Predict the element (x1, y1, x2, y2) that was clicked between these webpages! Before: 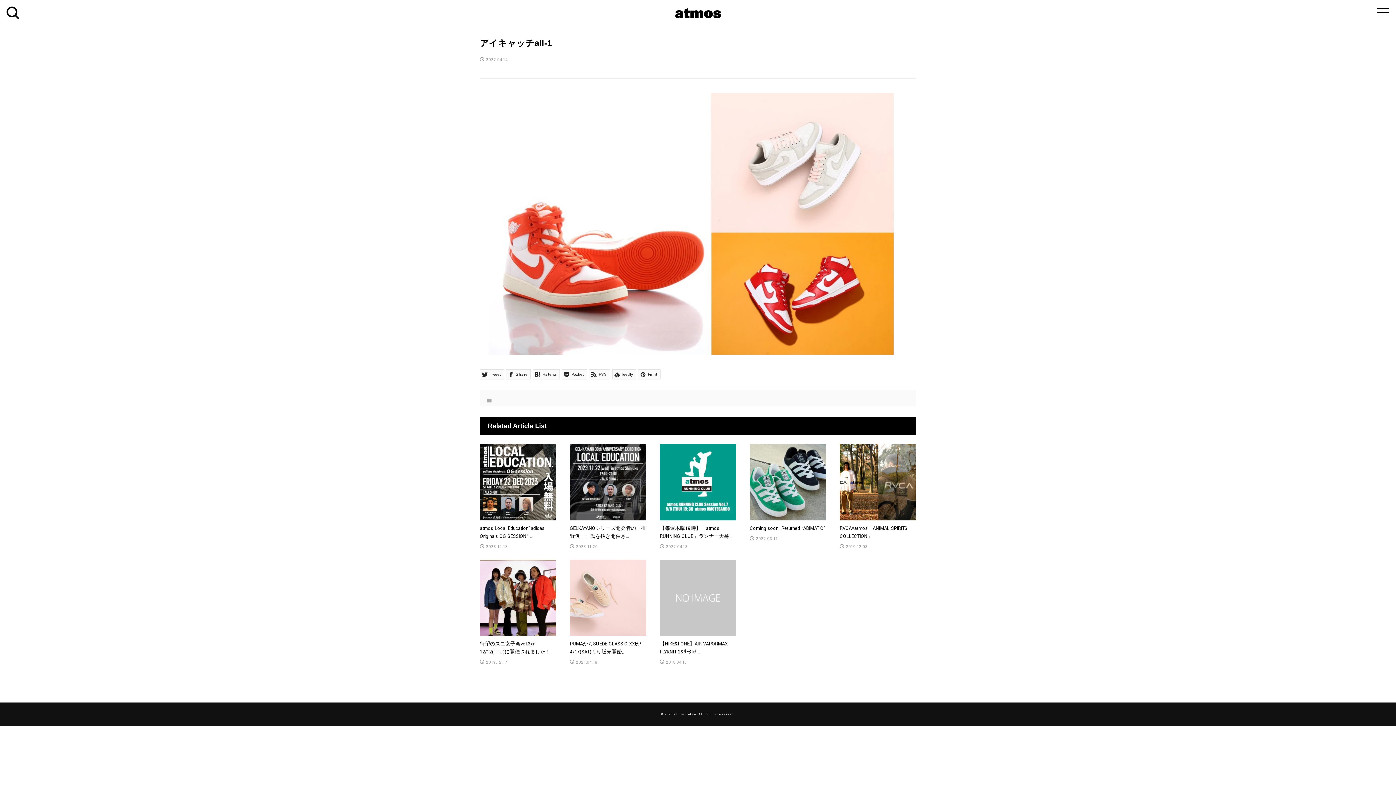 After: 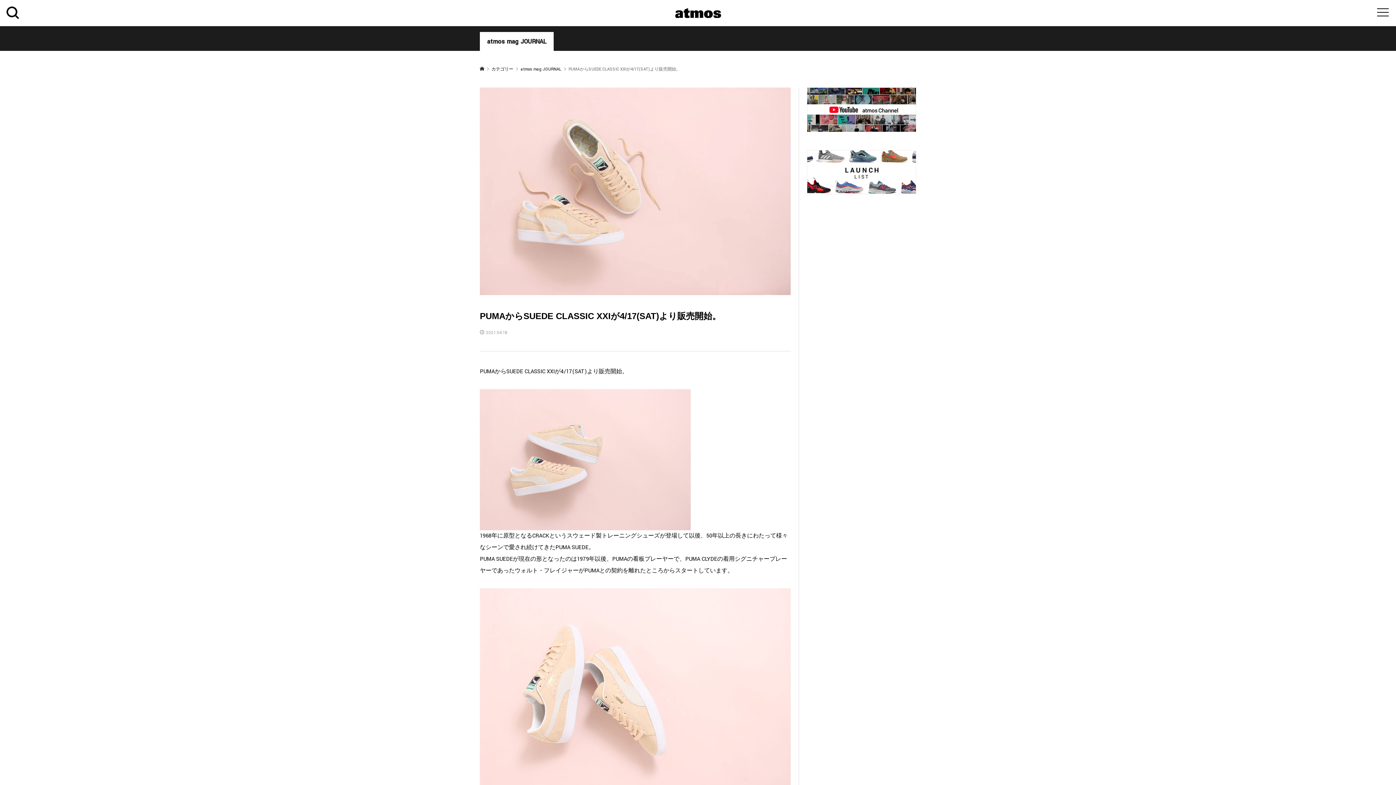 Action: label: PUMAからSUEDE CLASSIC XXIが4/17(SAT)より販売開始。

2021.04.18 bbox: (570, 560, 646, 666)